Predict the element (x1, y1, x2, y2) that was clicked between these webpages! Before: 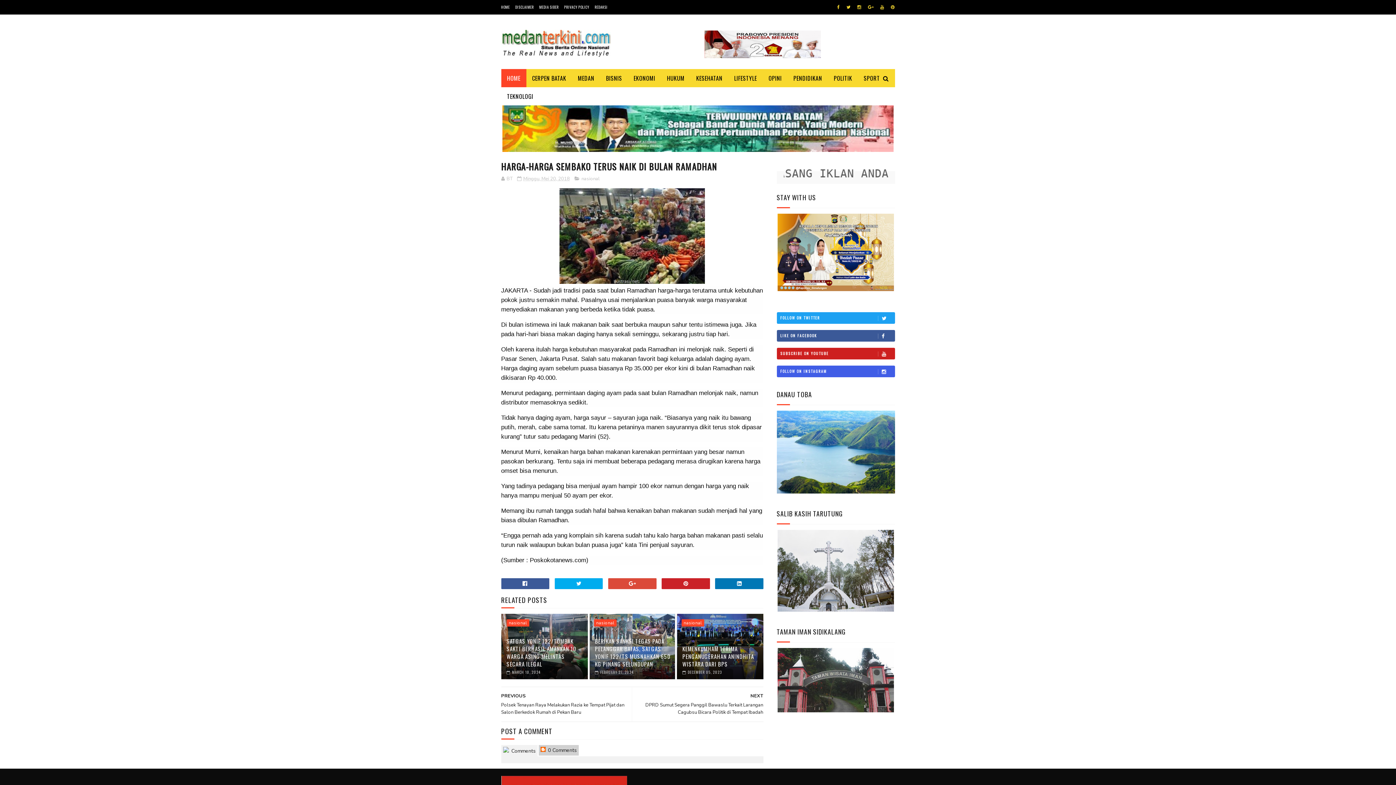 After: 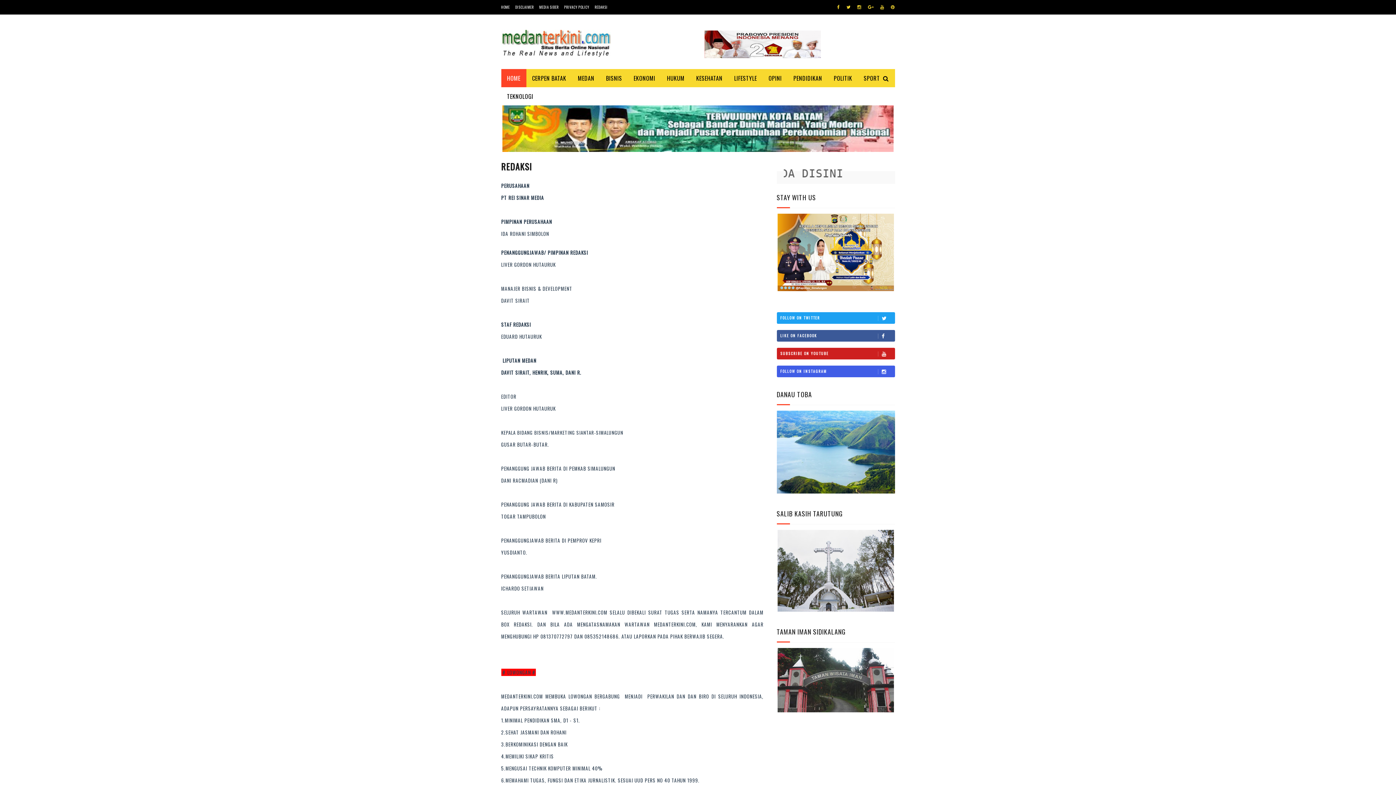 Action: bbox: (594, 4, 607, 9) label: REDAKSI